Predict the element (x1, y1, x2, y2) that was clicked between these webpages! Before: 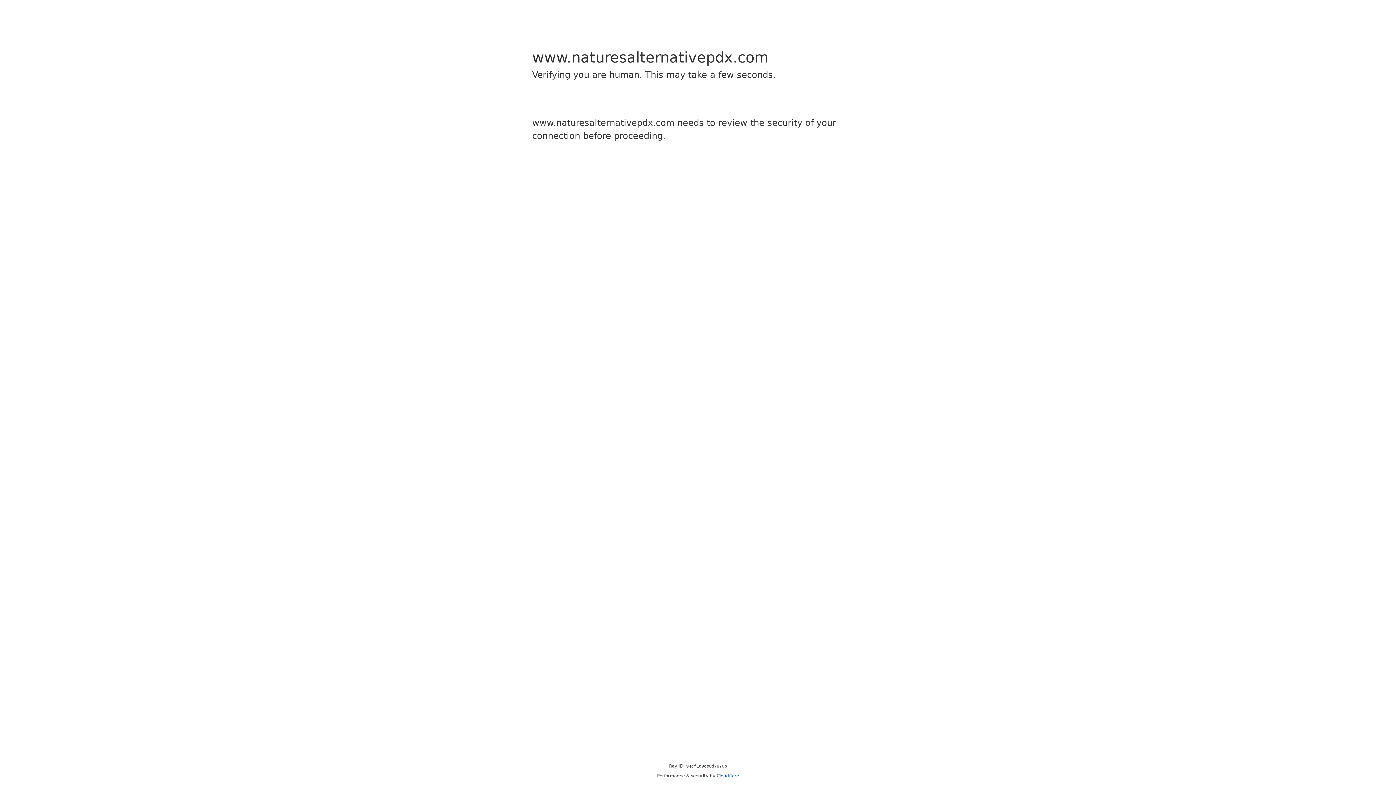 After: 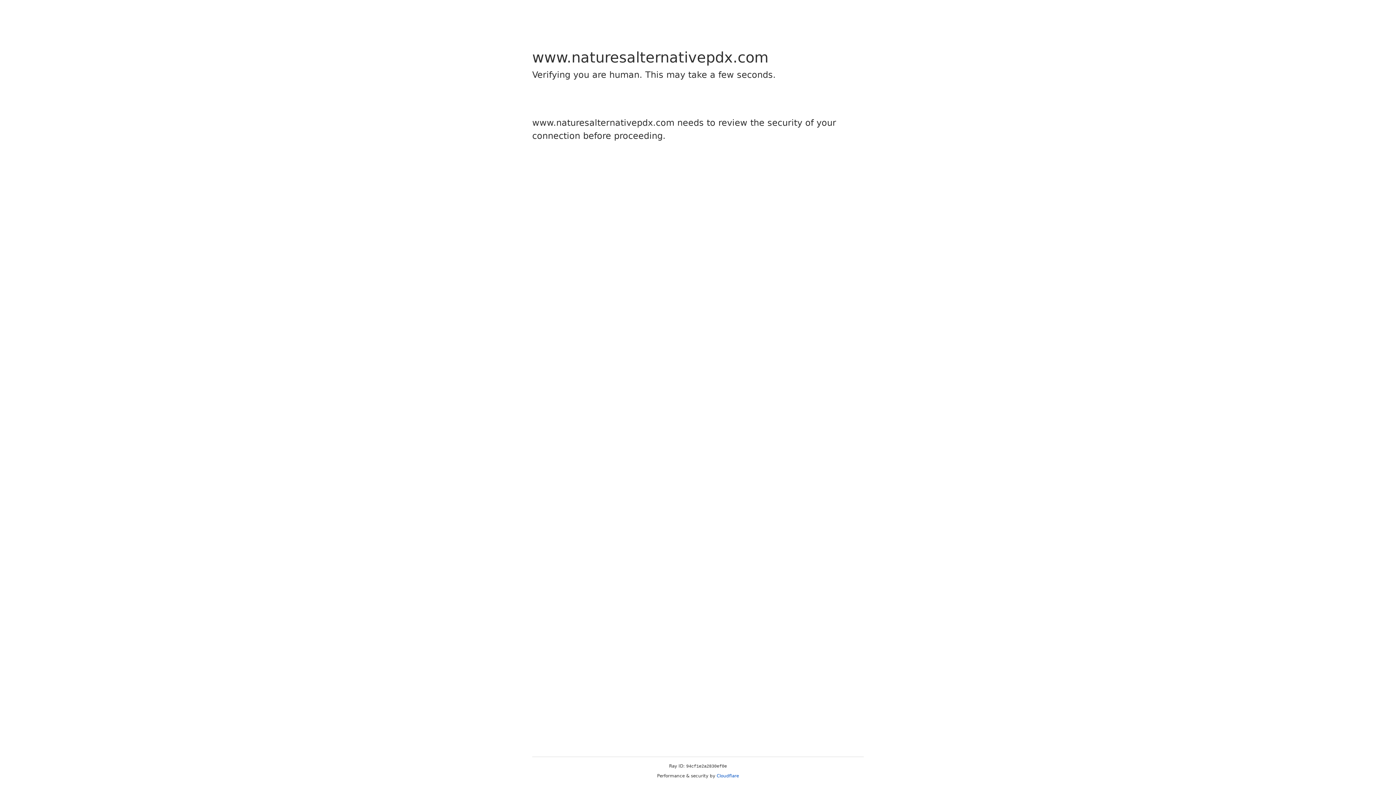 Action: bbox: (716, 773, 739, 778) label: Cloudflare